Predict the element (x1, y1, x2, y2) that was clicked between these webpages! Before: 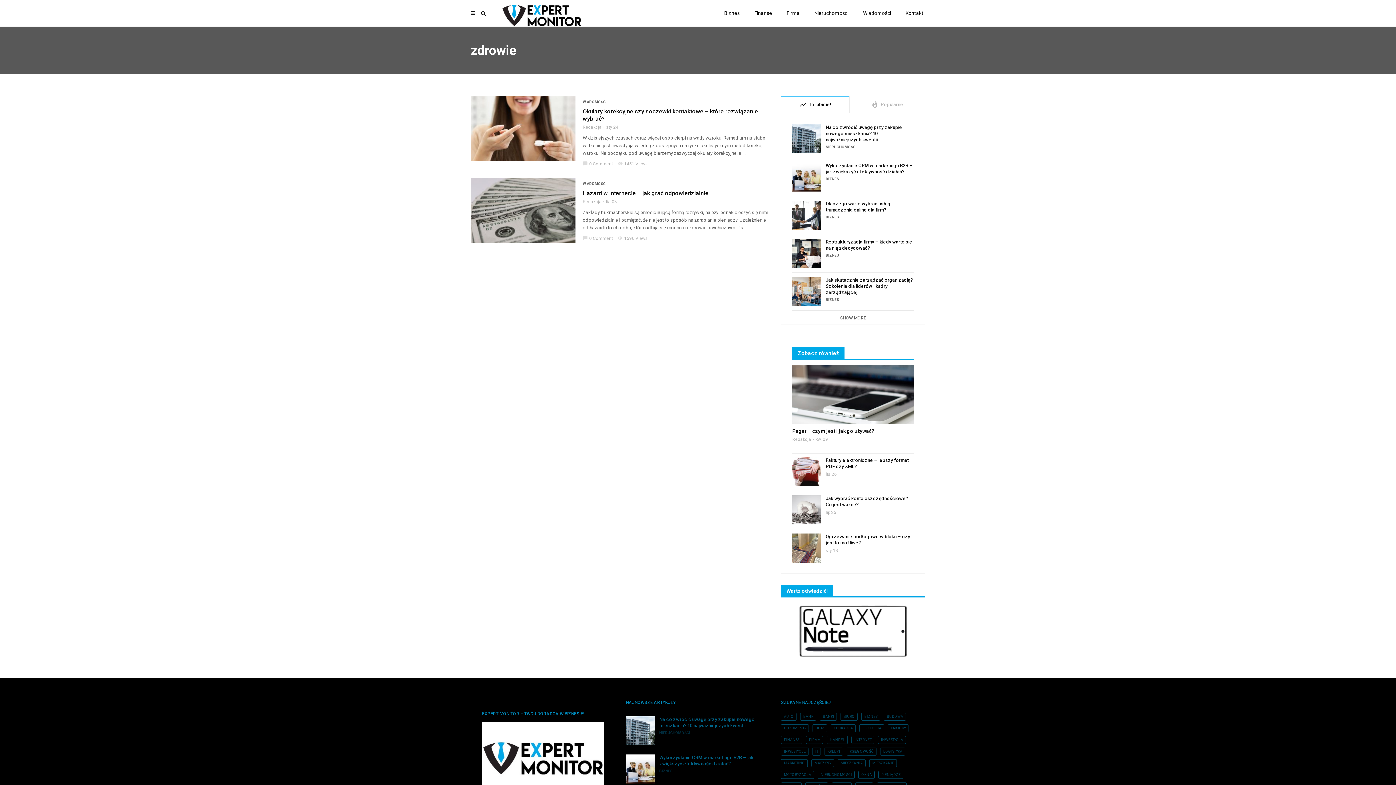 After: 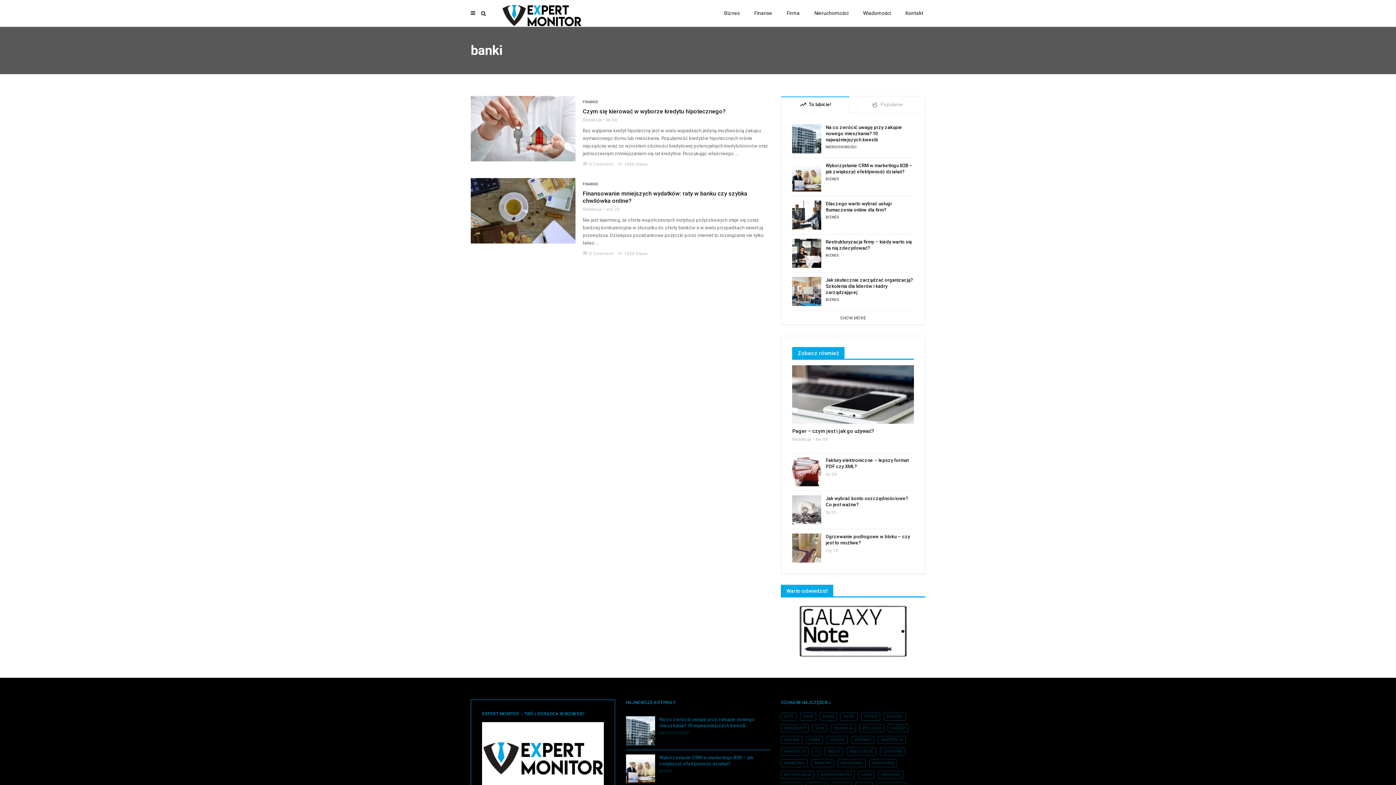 Action: label: banki (2 elementy) bbox: (820, 713, 837, 721)